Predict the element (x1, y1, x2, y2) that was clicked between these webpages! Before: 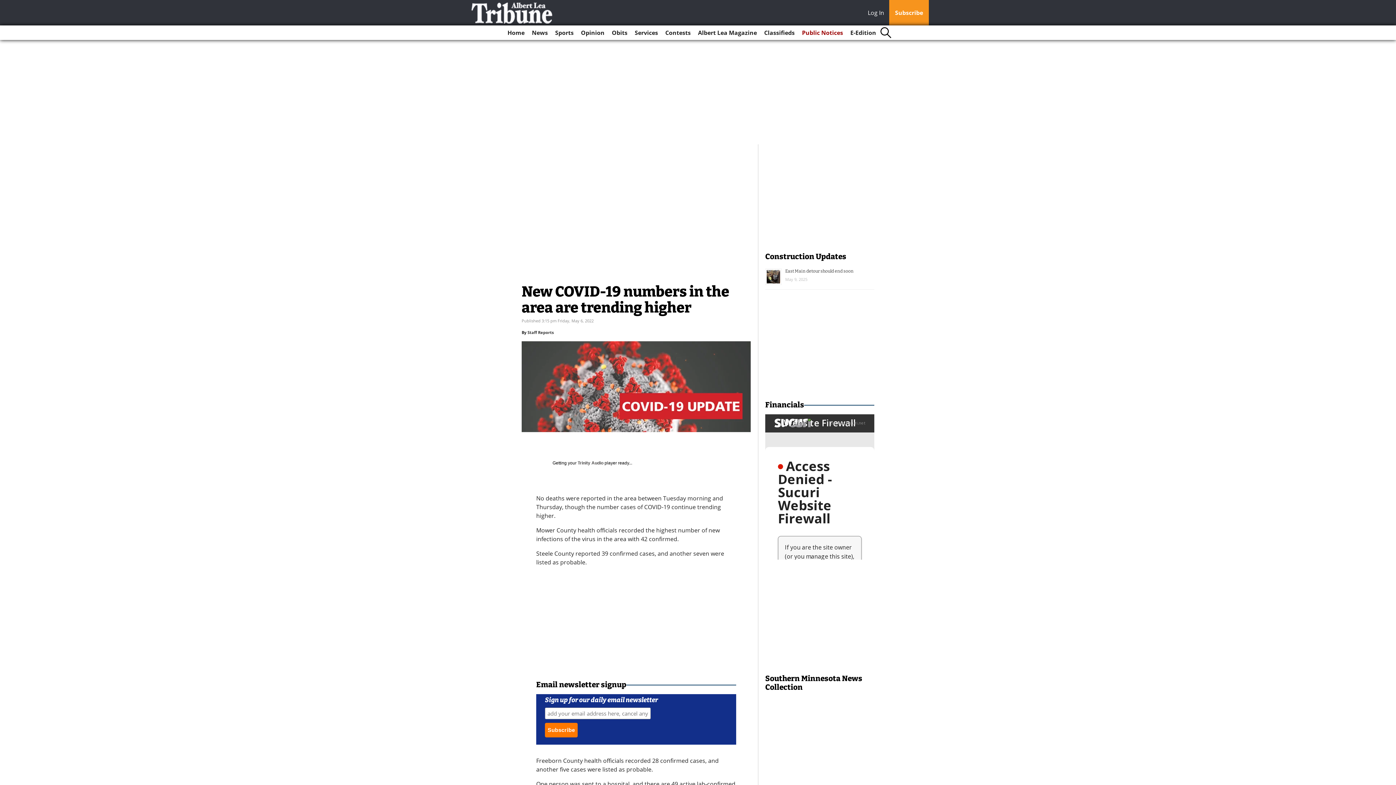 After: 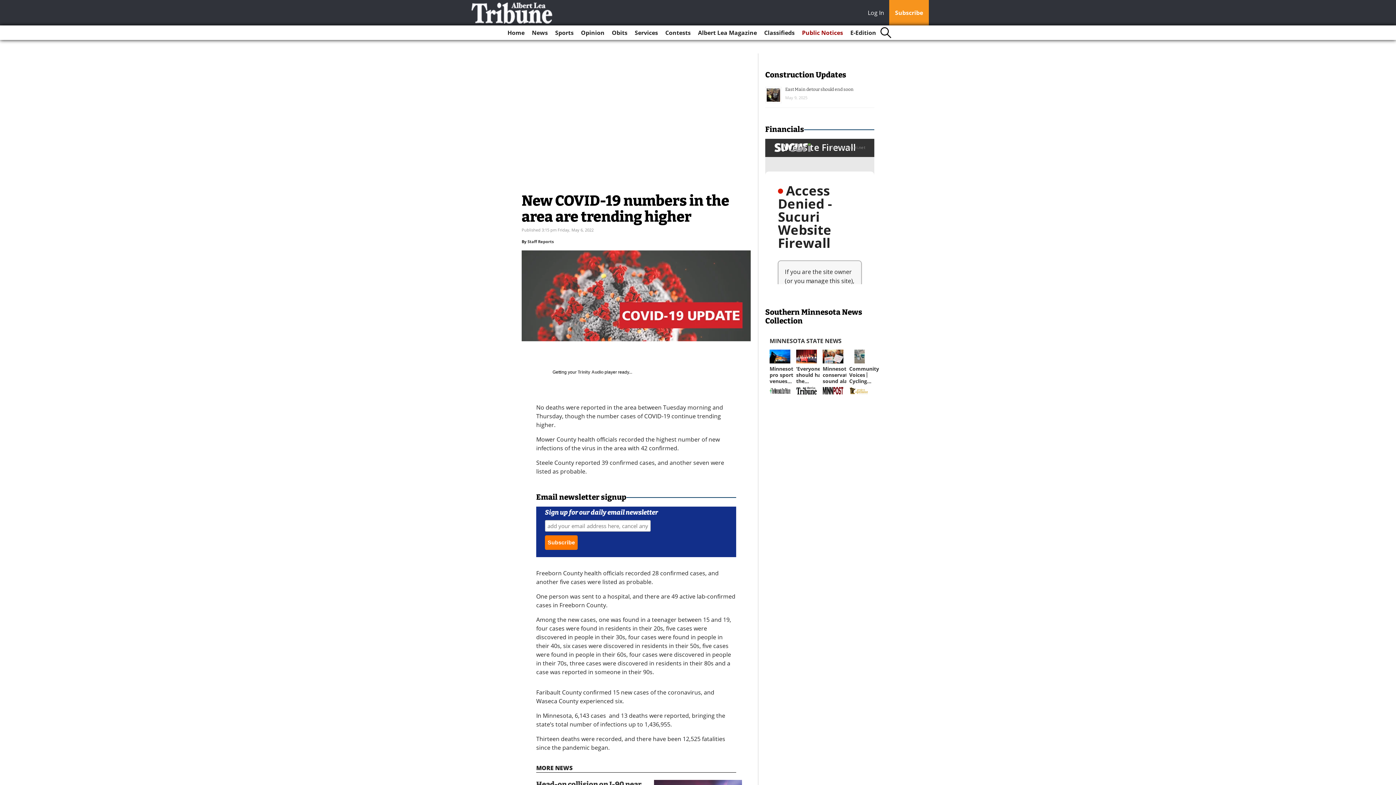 Action: bbox: (868, 8, 888, 18) label: Log In